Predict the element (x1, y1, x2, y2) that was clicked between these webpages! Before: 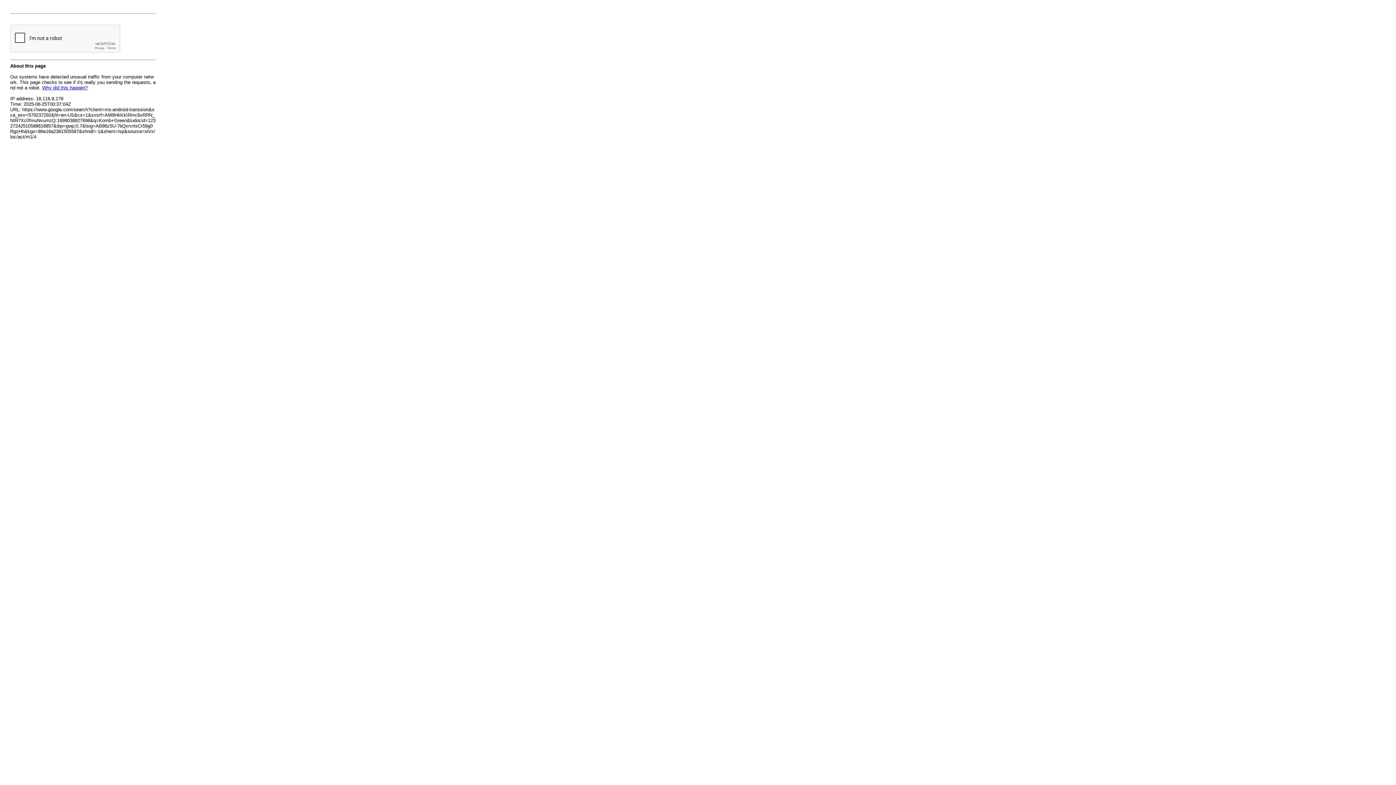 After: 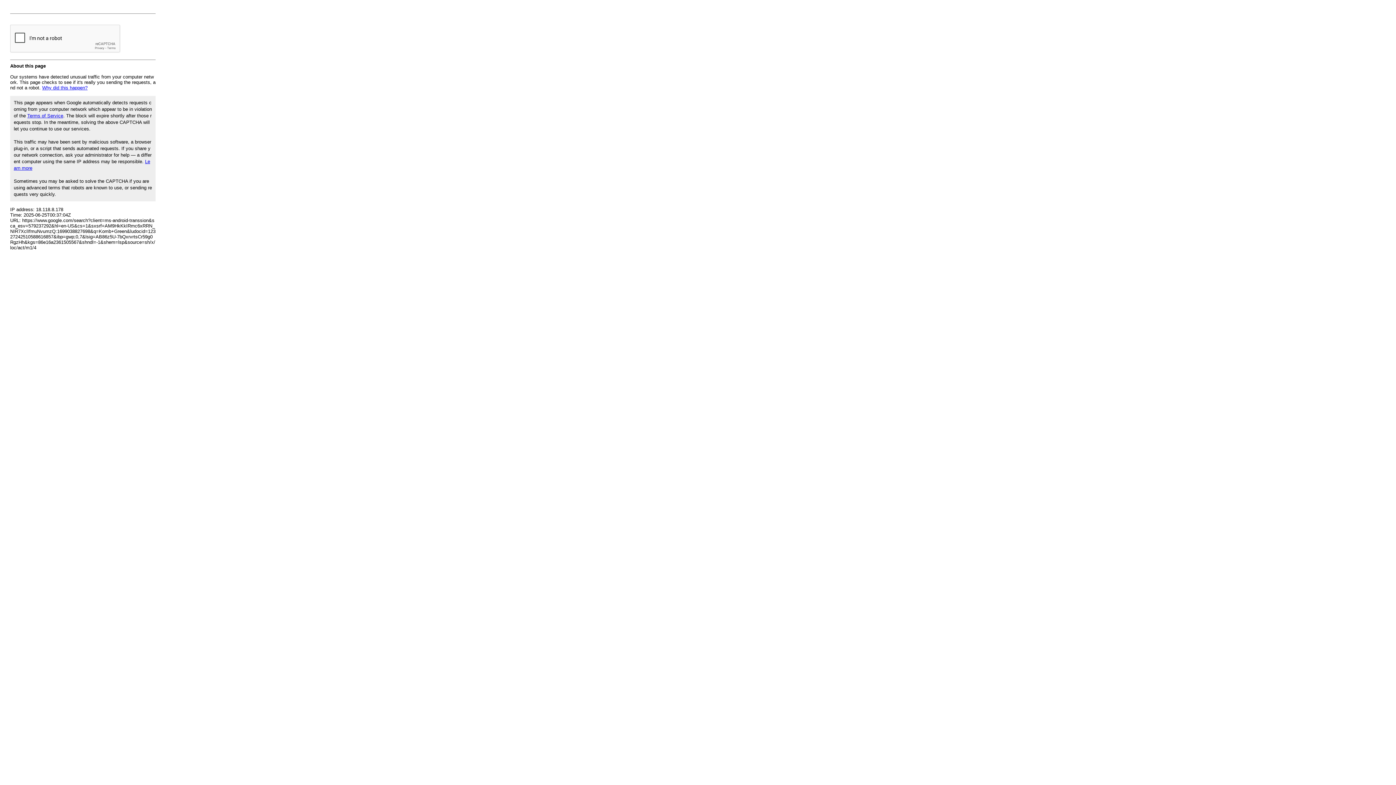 Action: bbox: (42, 85, 87, 90) label: Why did this happen?